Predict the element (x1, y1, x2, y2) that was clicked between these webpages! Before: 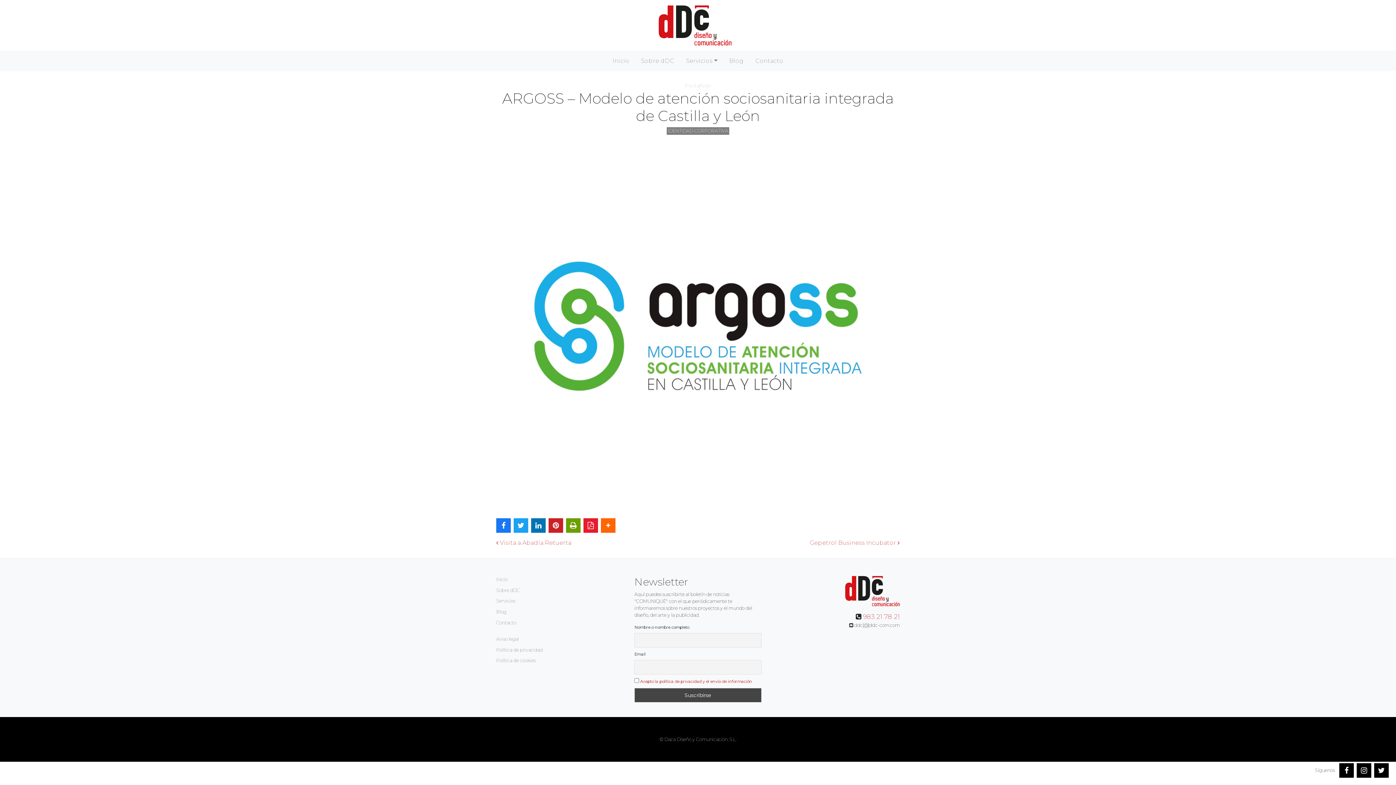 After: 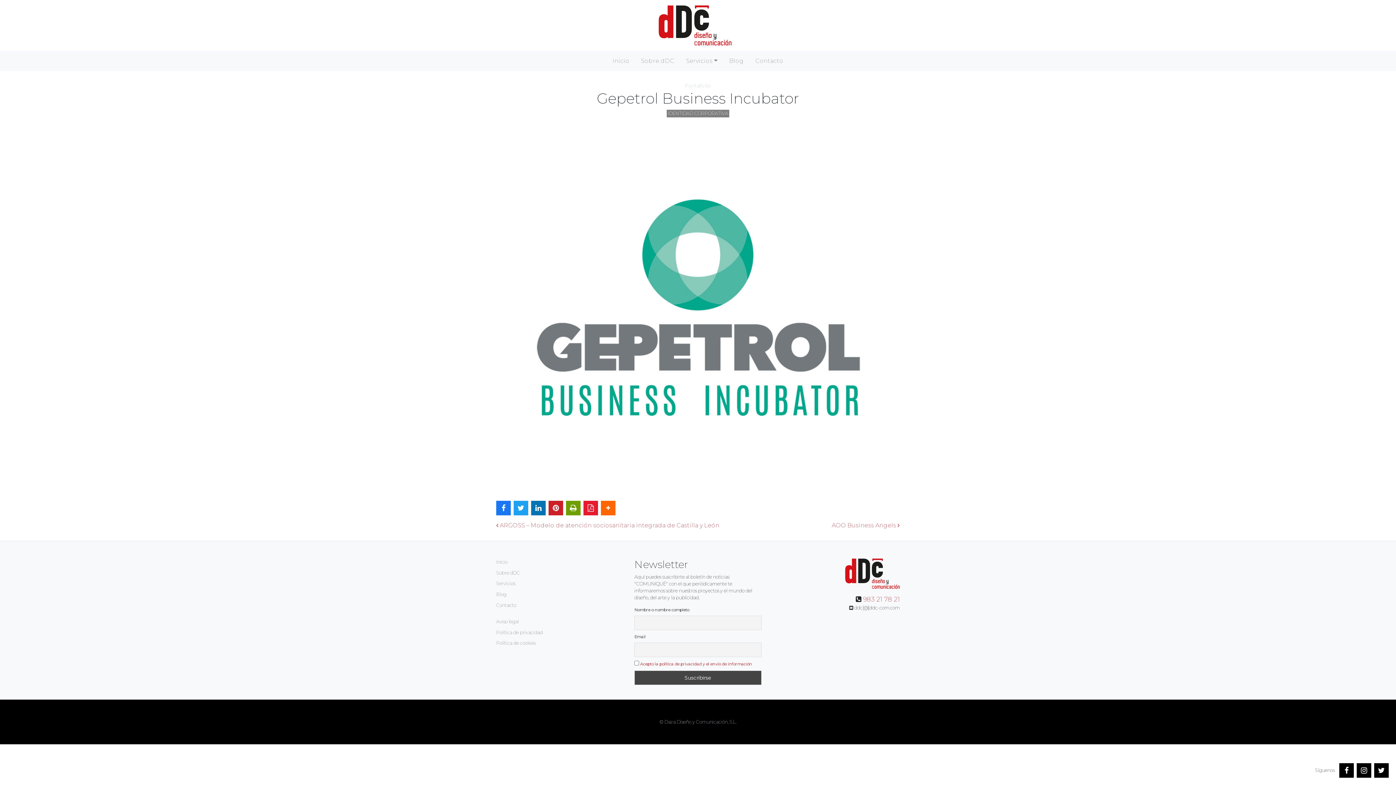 Action: bbox: (810, 539, 900, 546) label: Gepetrol Business Incubator 